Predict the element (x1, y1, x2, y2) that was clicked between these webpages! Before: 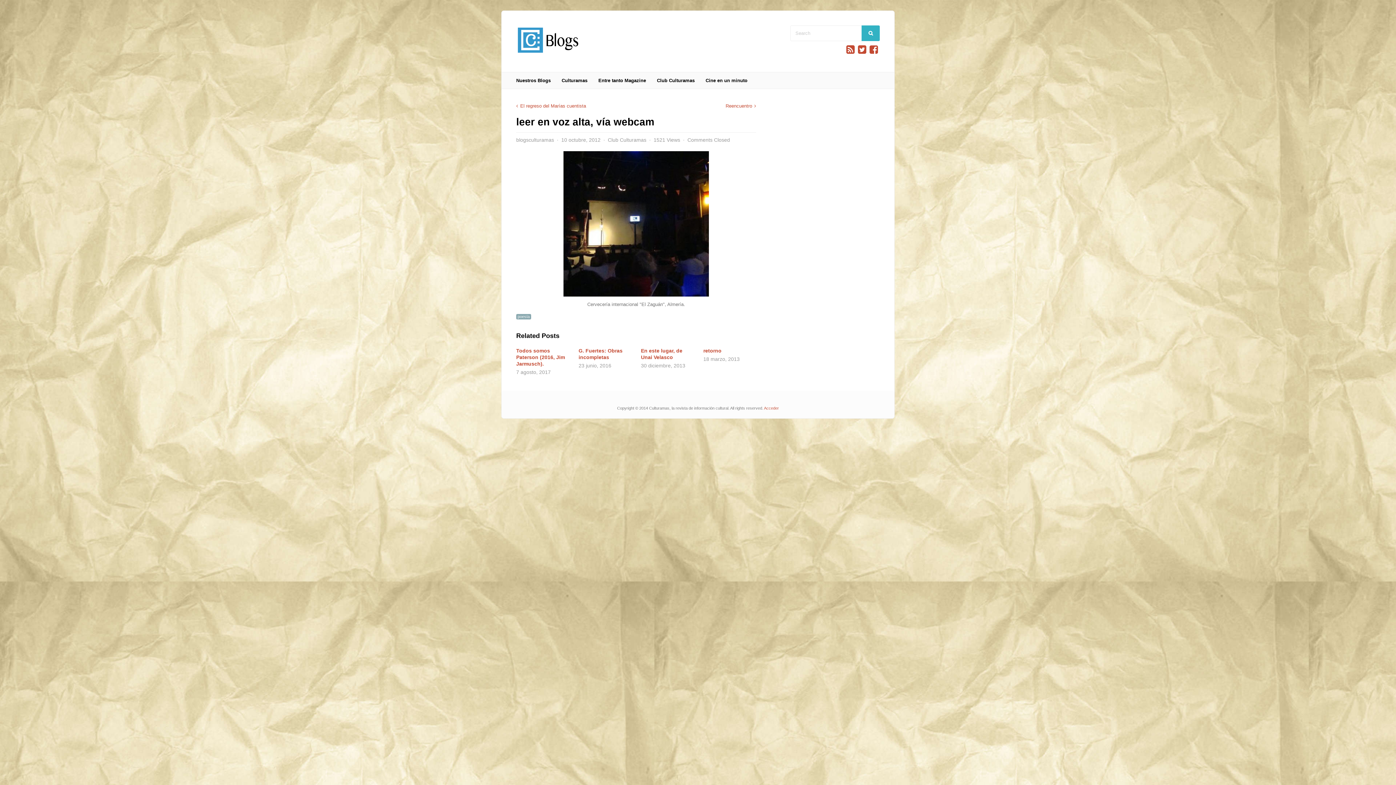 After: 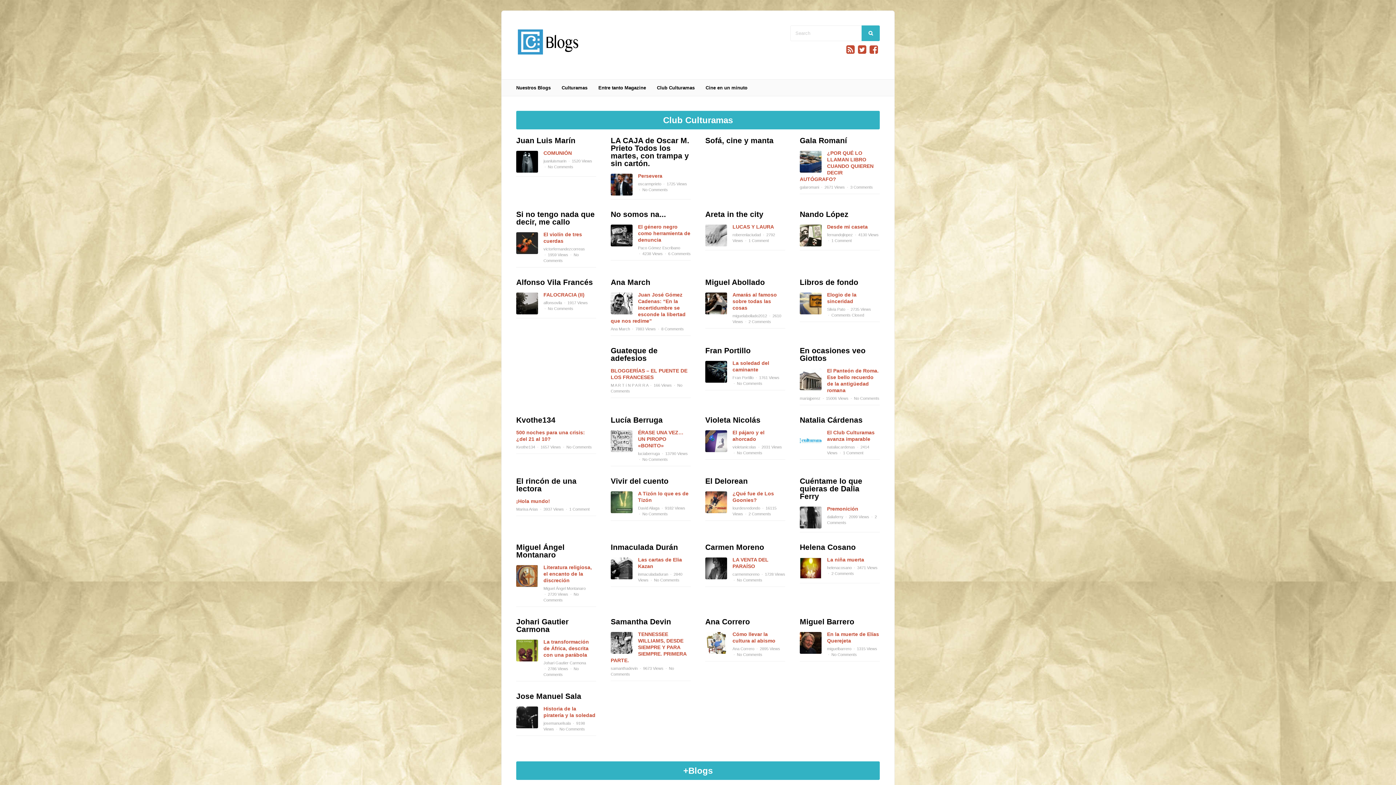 Action: bbox: (651, 72, 700, 88) label: Club Culturamas